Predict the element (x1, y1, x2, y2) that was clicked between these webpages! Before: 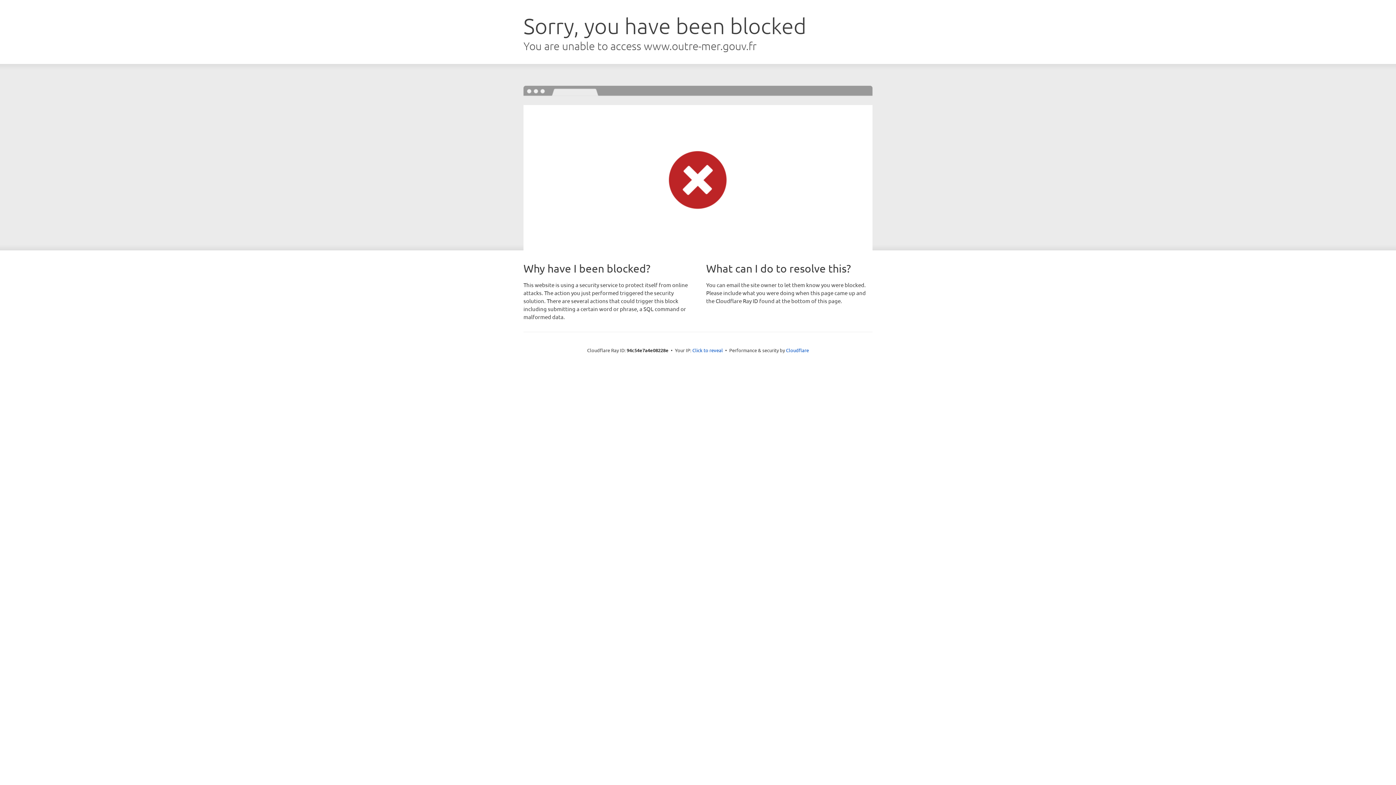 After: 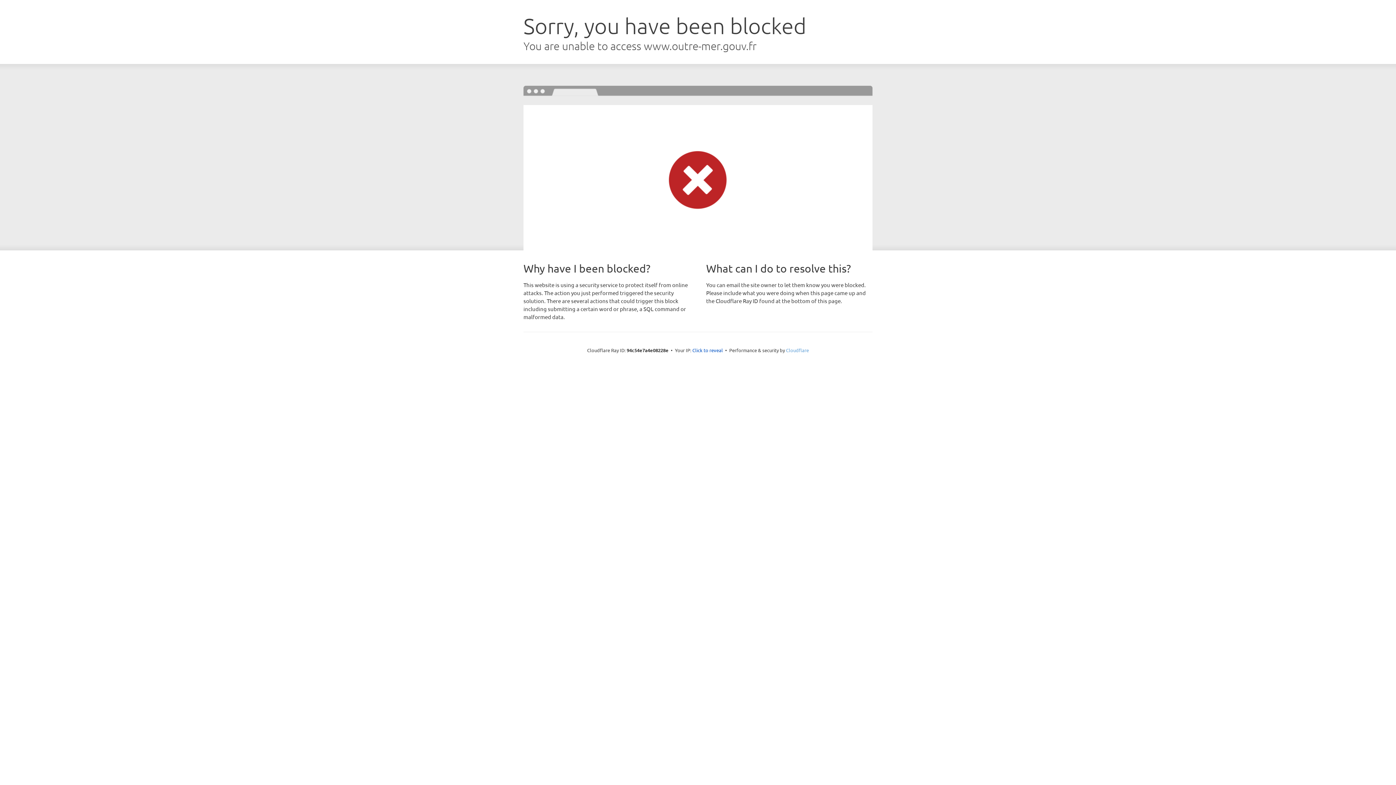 Action: label: Cloudflare bbox: (786, 347, 809, 353)